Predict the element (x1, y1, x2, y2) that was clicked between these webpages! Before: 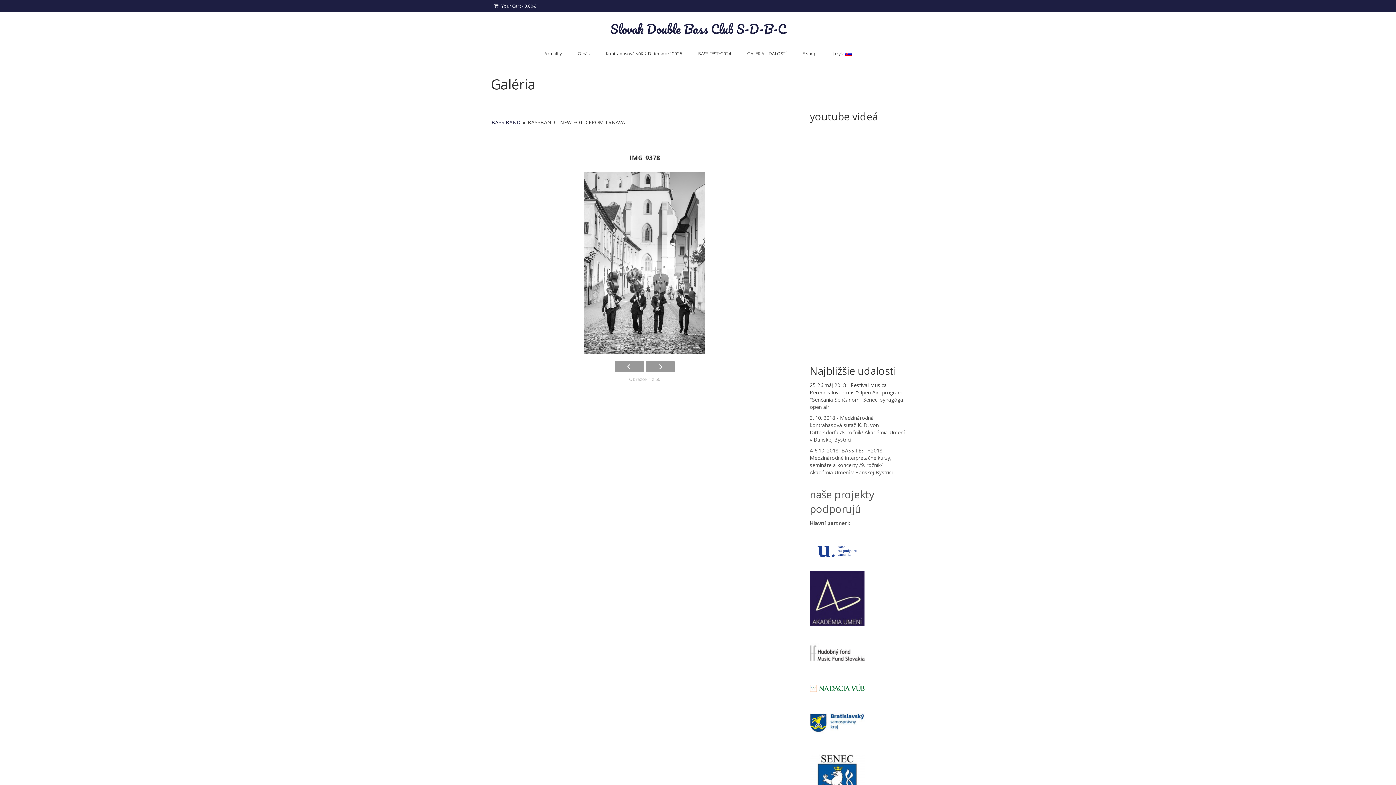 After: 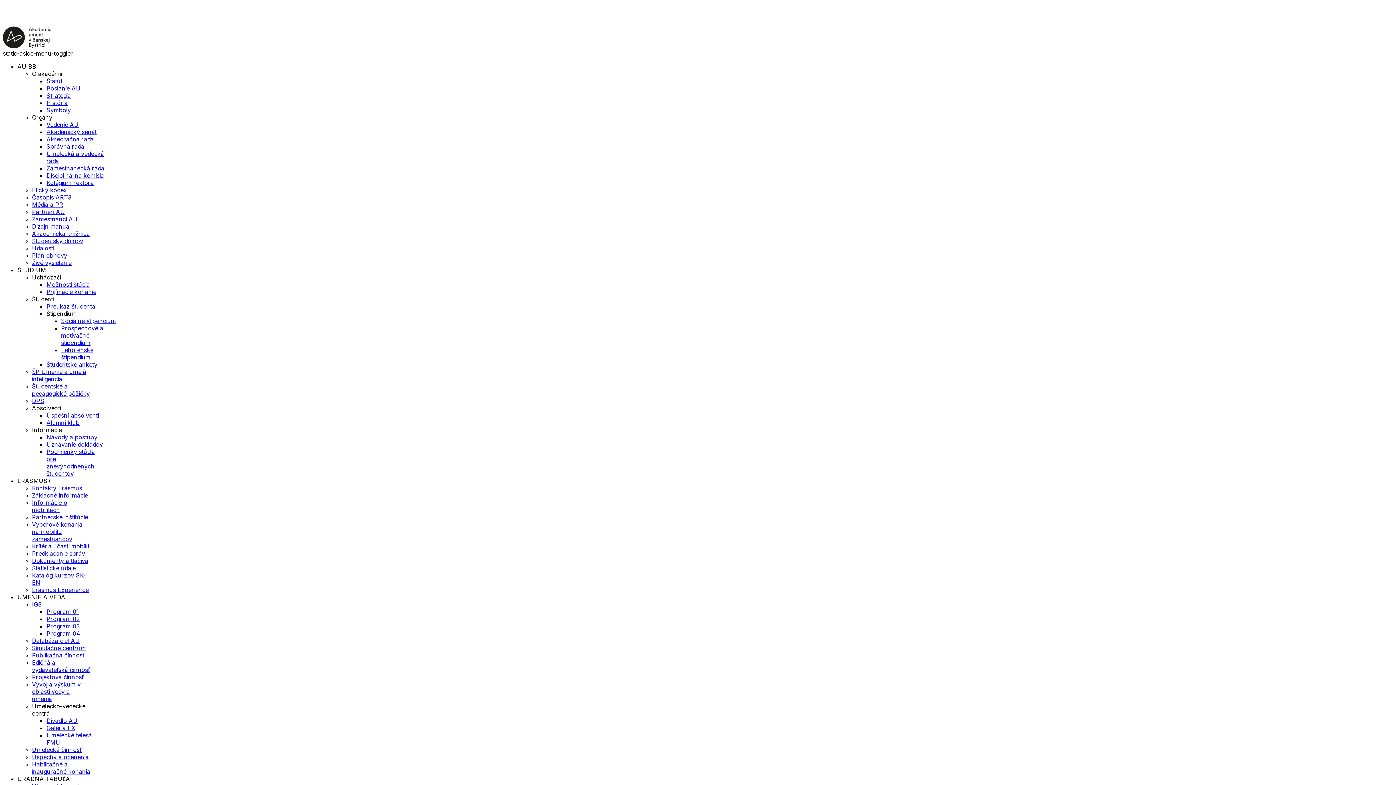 Action: bbox: (810, 594, 864, 601)